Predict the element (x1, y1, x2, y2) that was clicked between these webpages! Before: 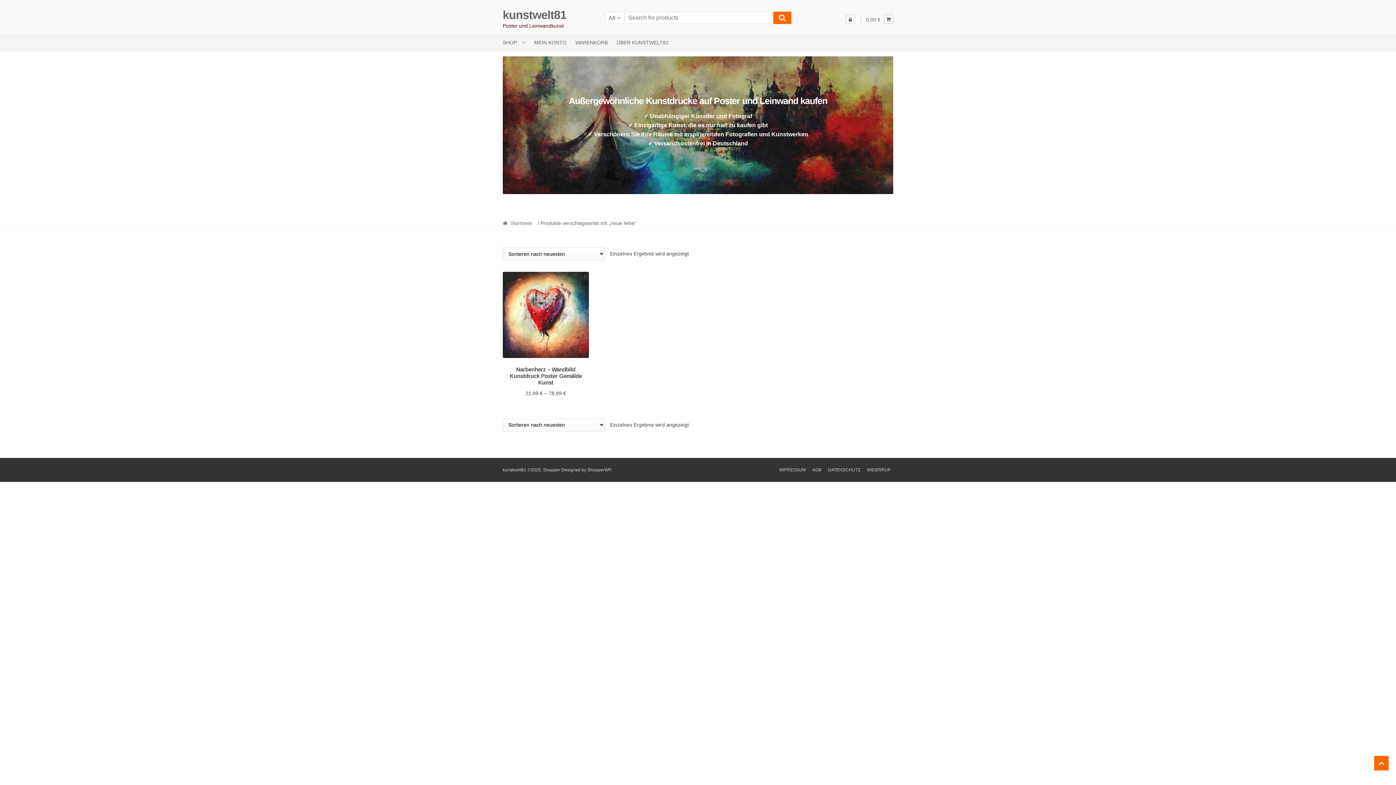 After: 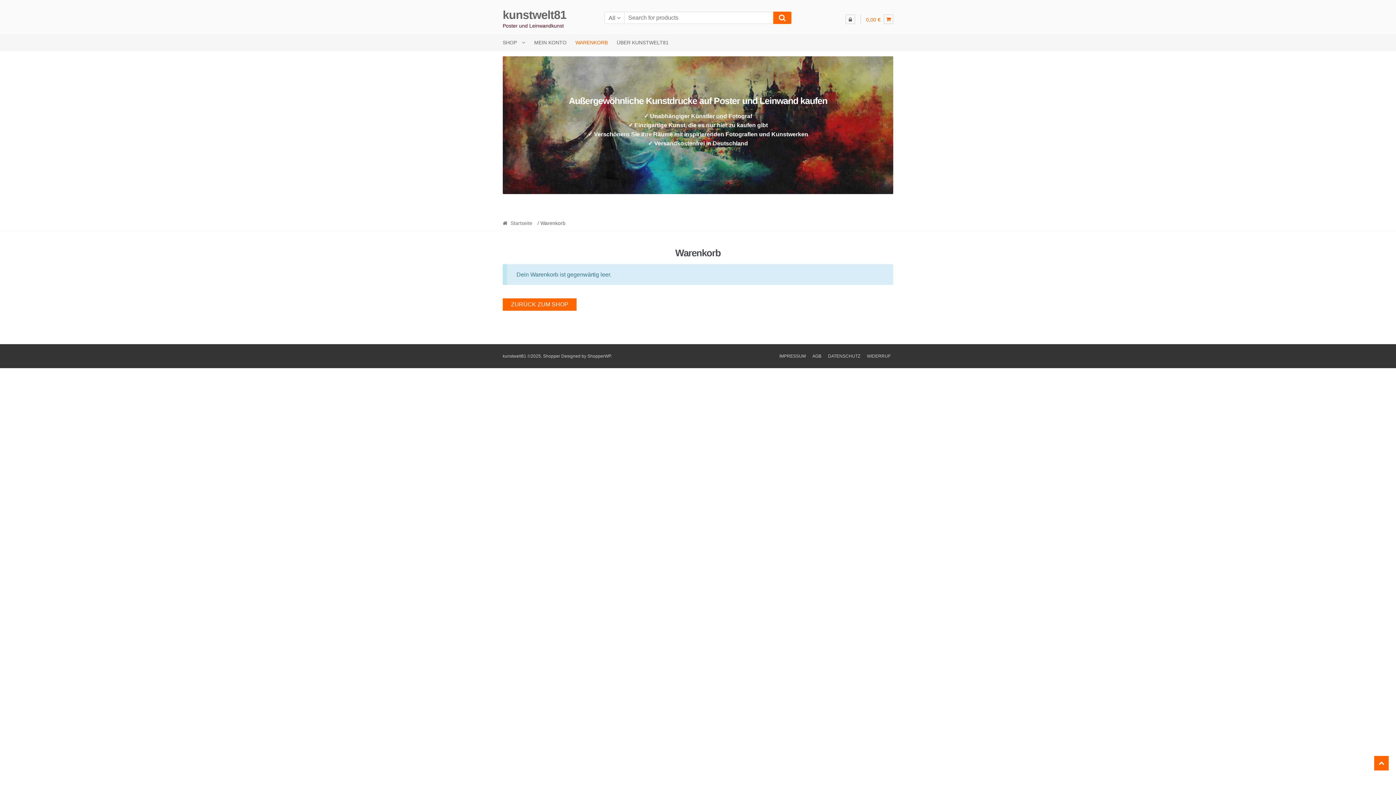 Action: bbox: (571, 34, 612, 51) label: WARENKORB